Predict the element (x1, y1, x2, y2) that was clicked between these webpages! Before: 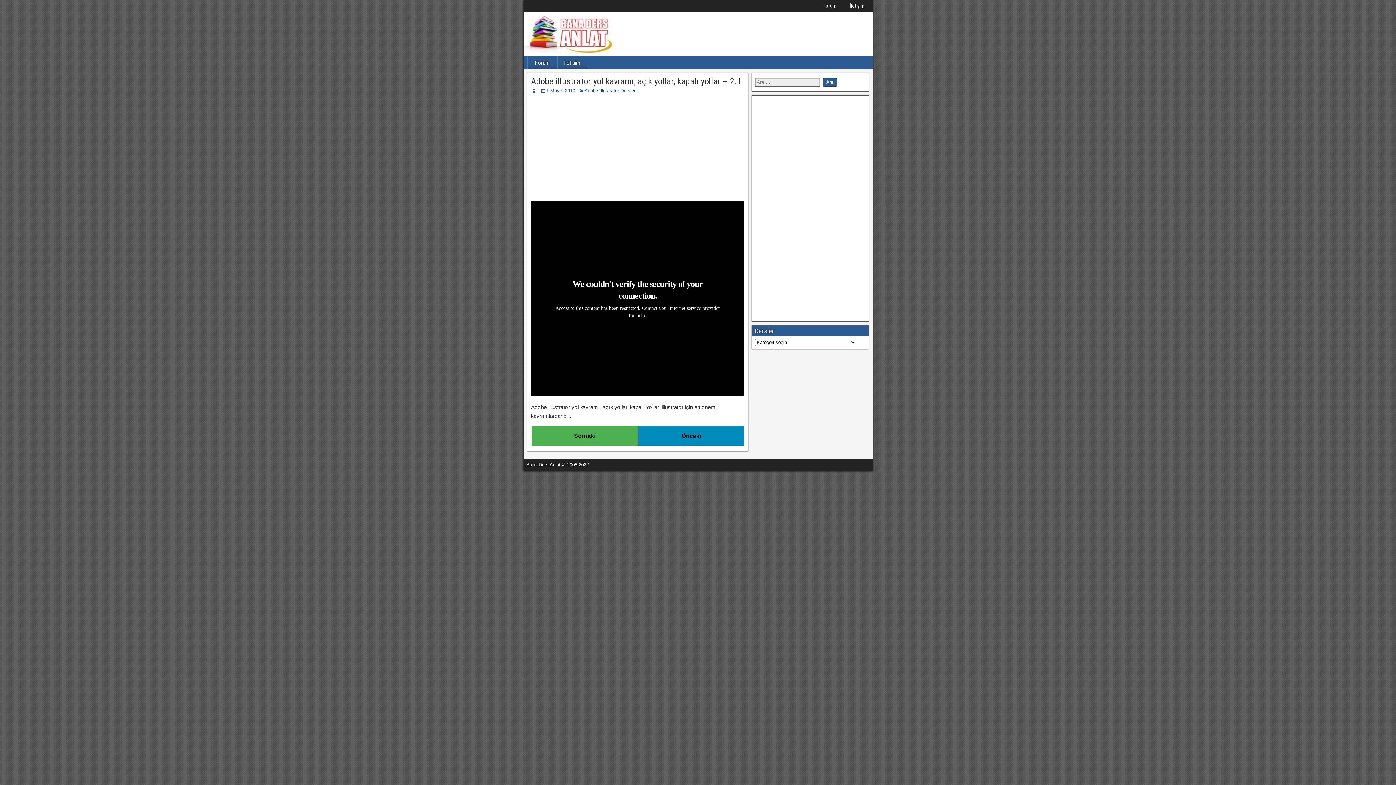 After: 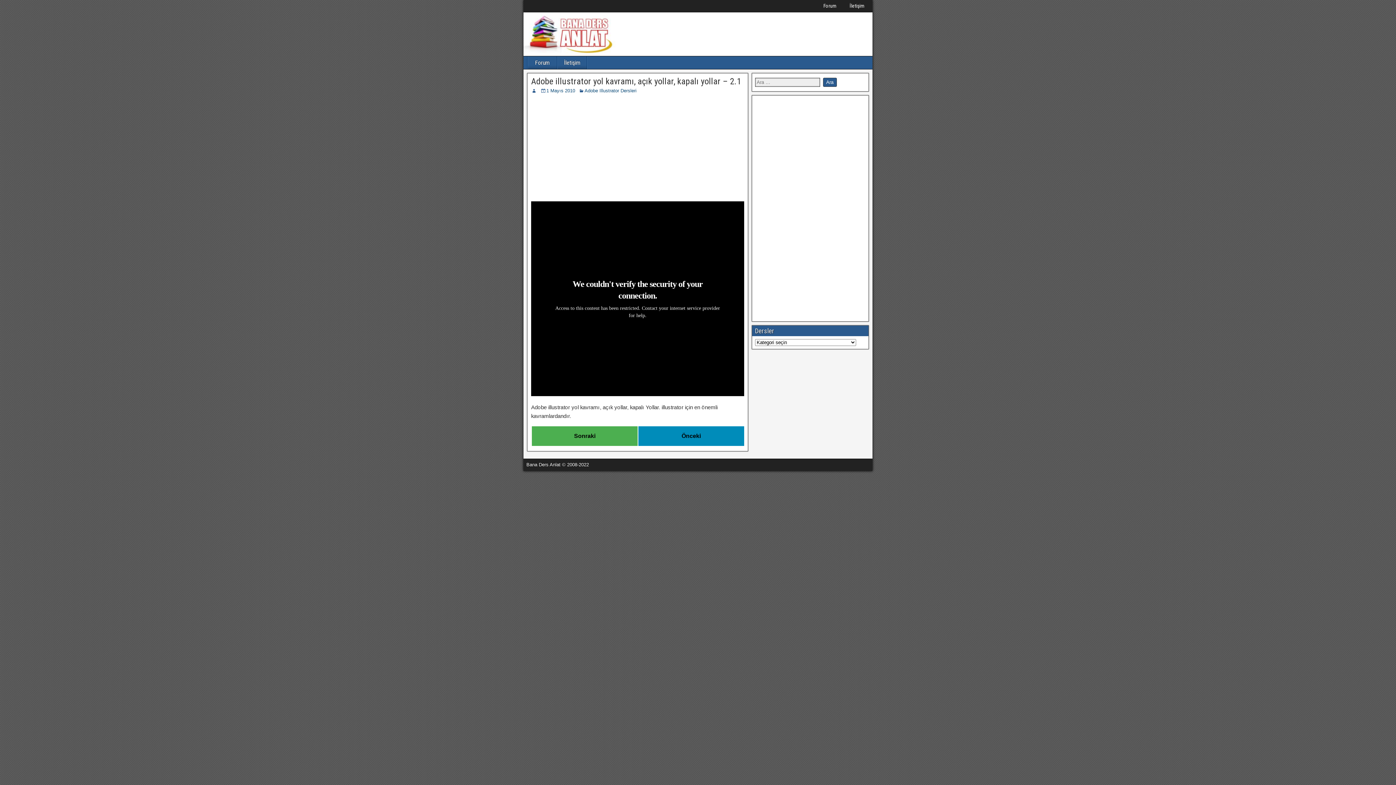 Action: label: 1 Mayıs 2010 bbox: (546, 88, 575, 93)